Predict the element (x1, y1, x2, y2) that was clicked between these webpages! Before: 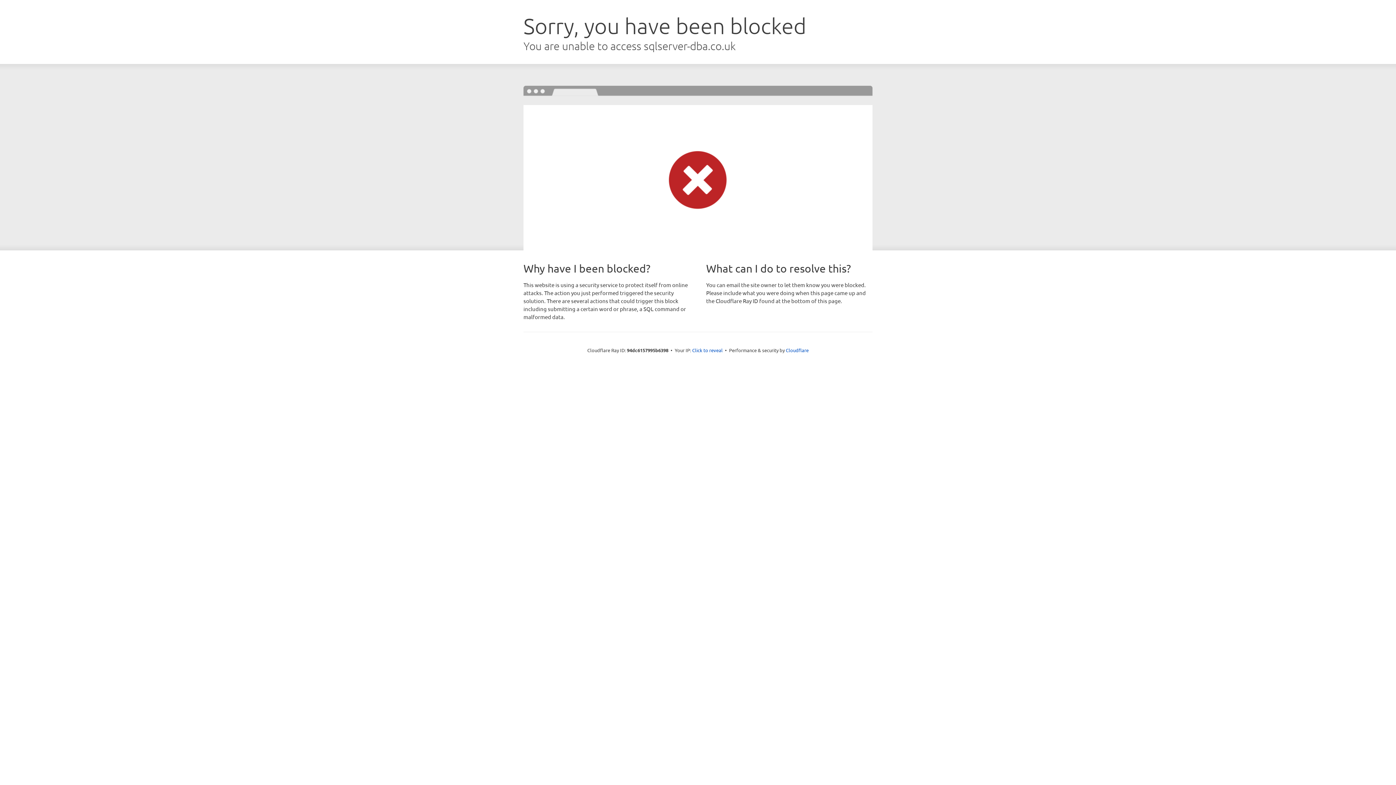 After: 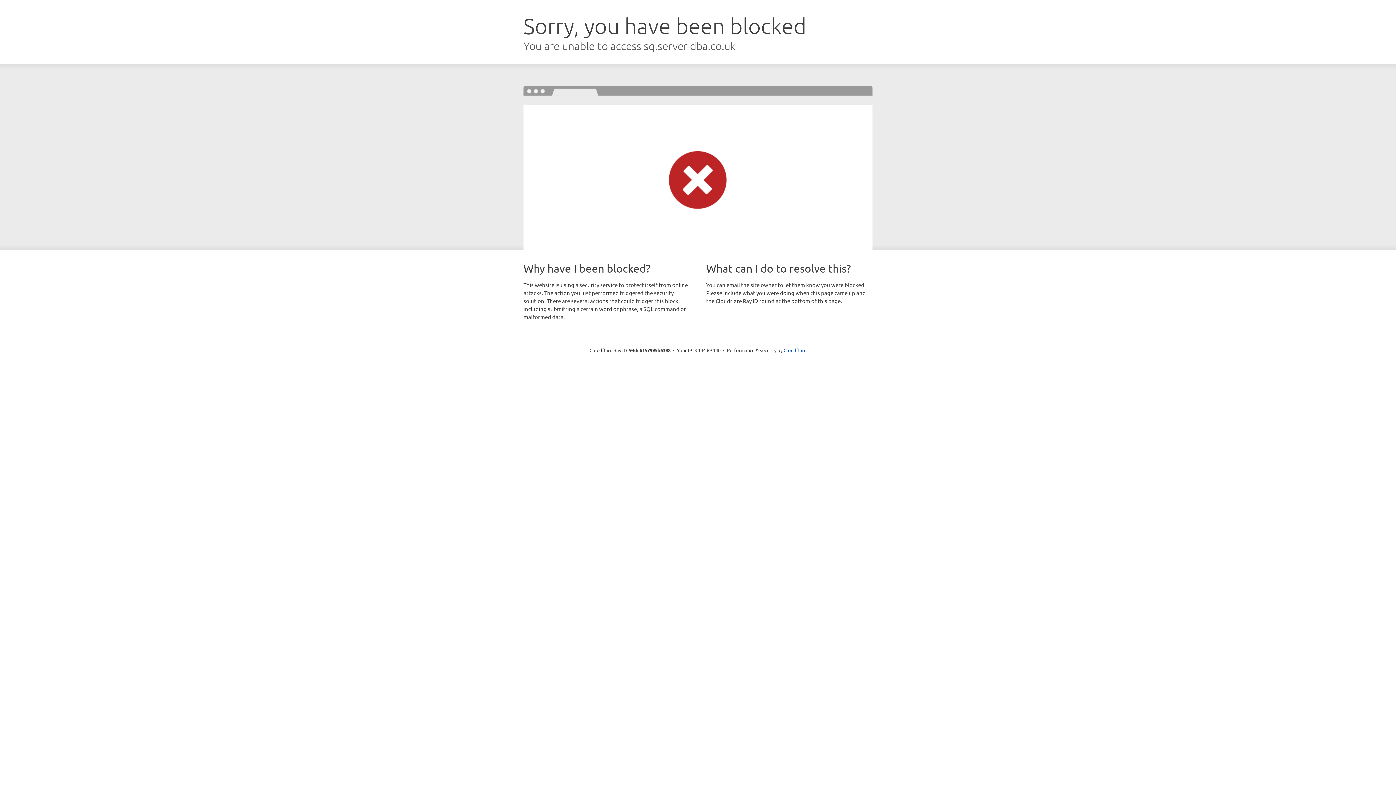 Action: label: Click to reveal bbox: (692, 346, 722, 353)